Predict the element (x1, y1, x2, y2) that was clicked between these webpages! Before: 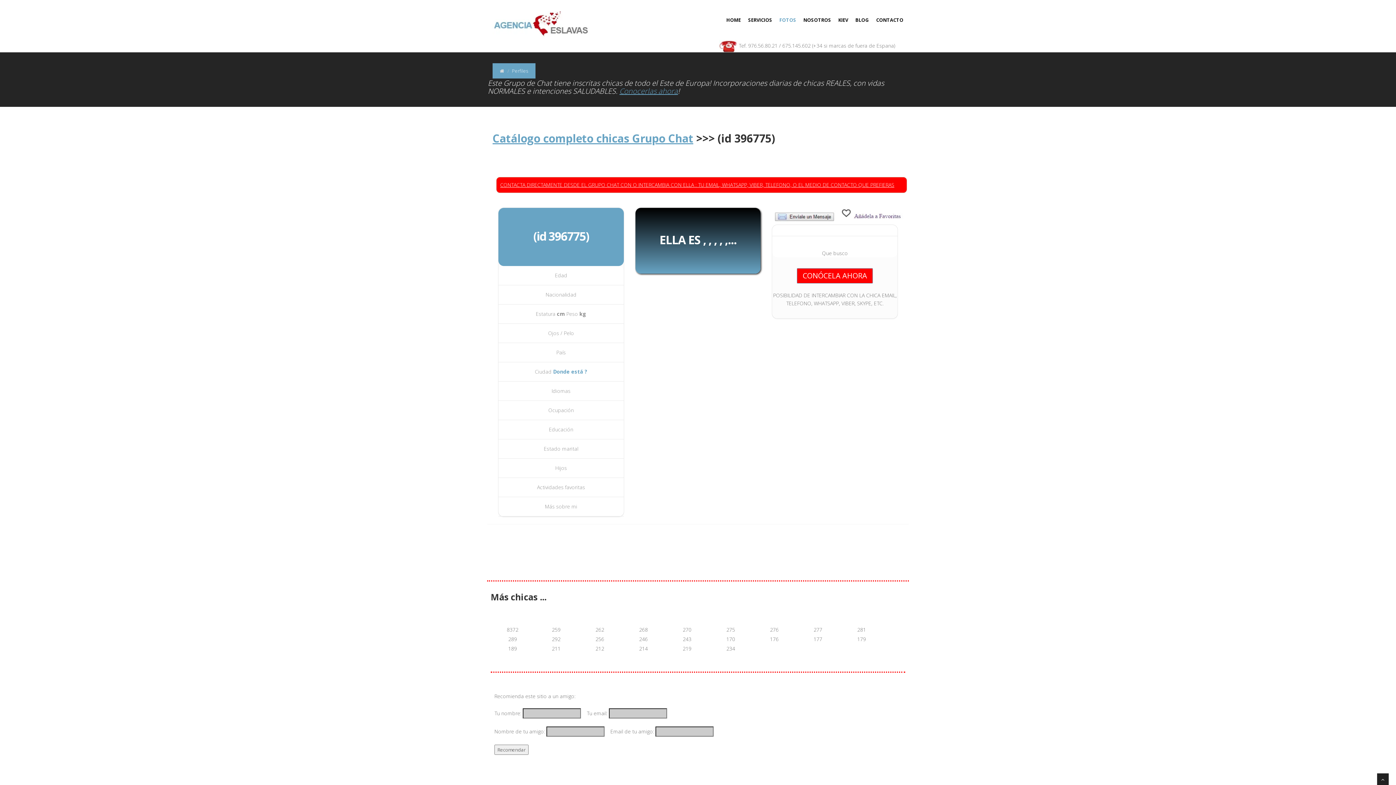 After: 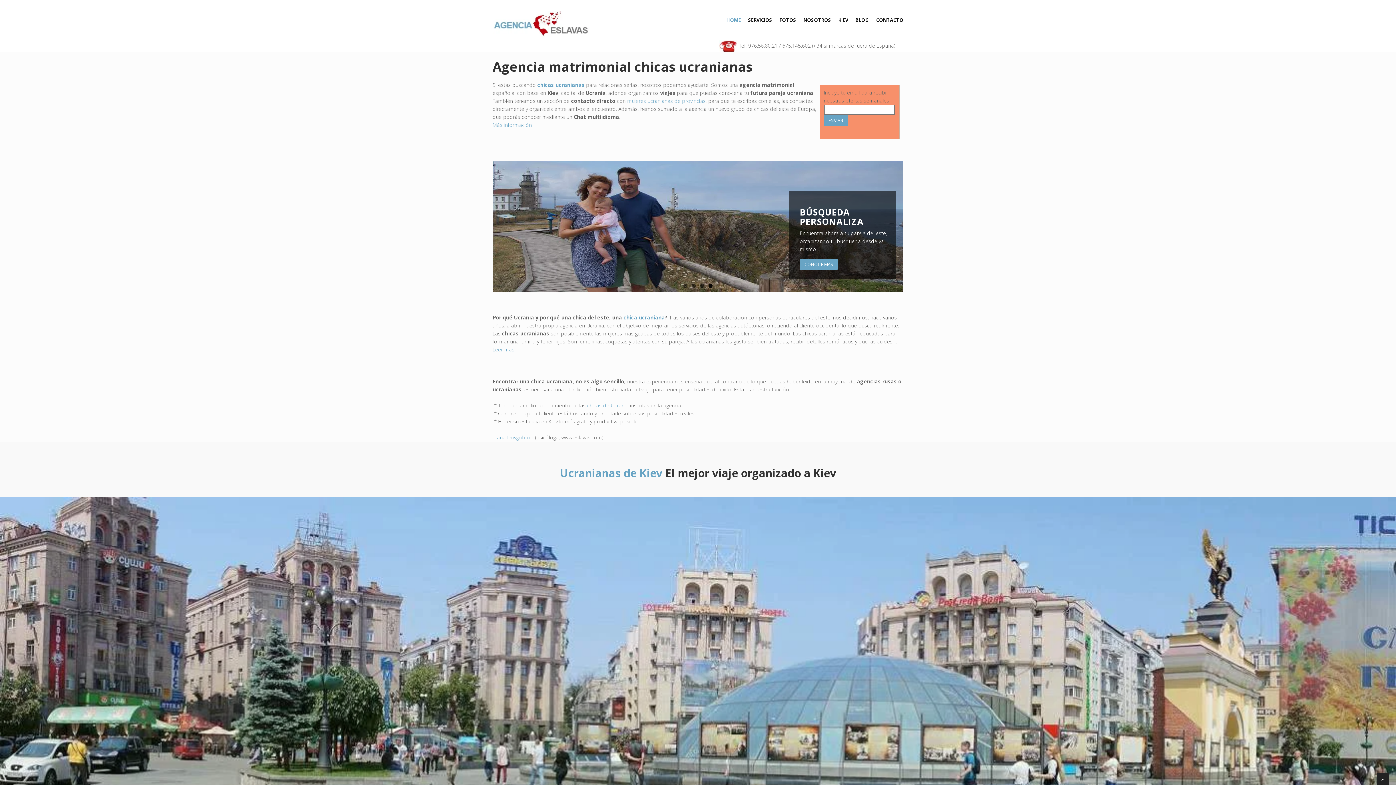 Action: bbox: (500, 67, 504, 74)